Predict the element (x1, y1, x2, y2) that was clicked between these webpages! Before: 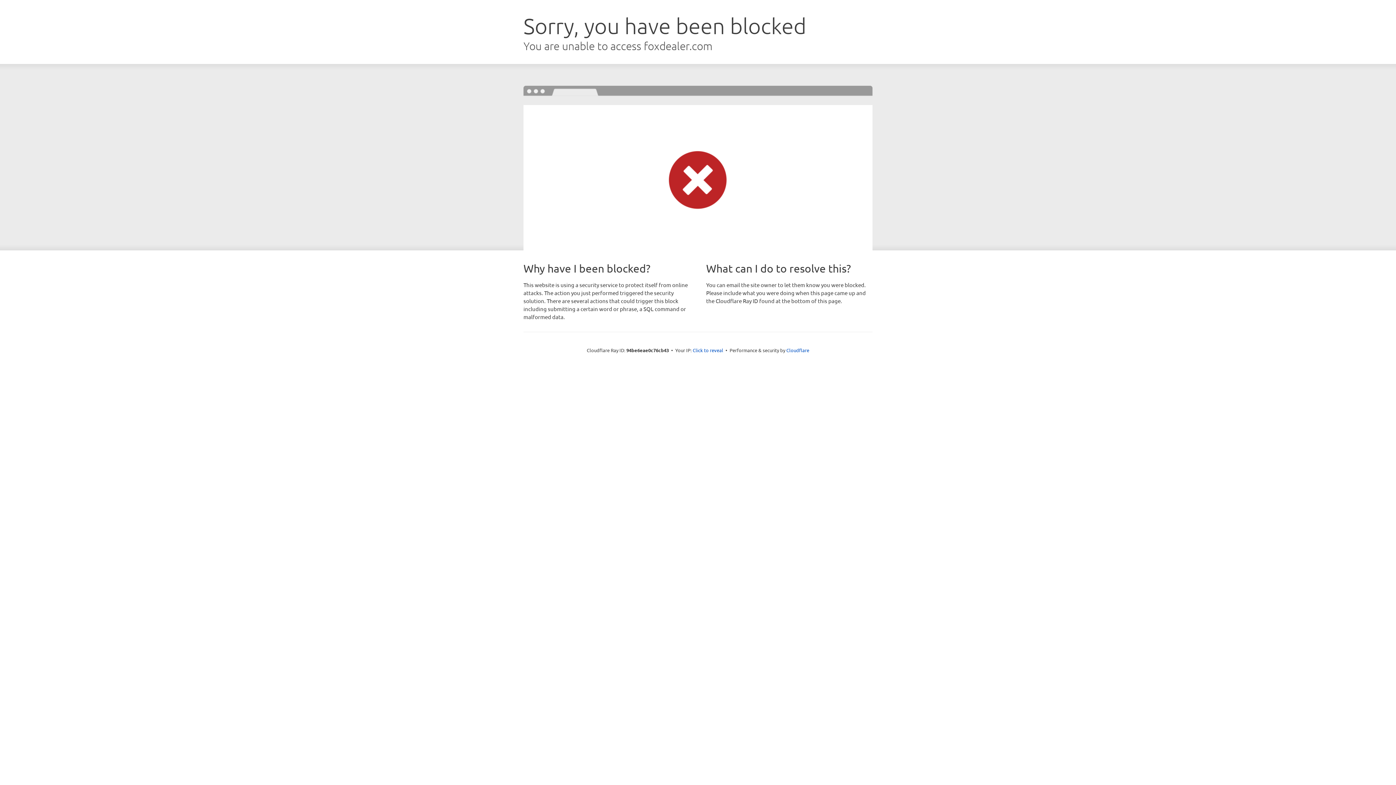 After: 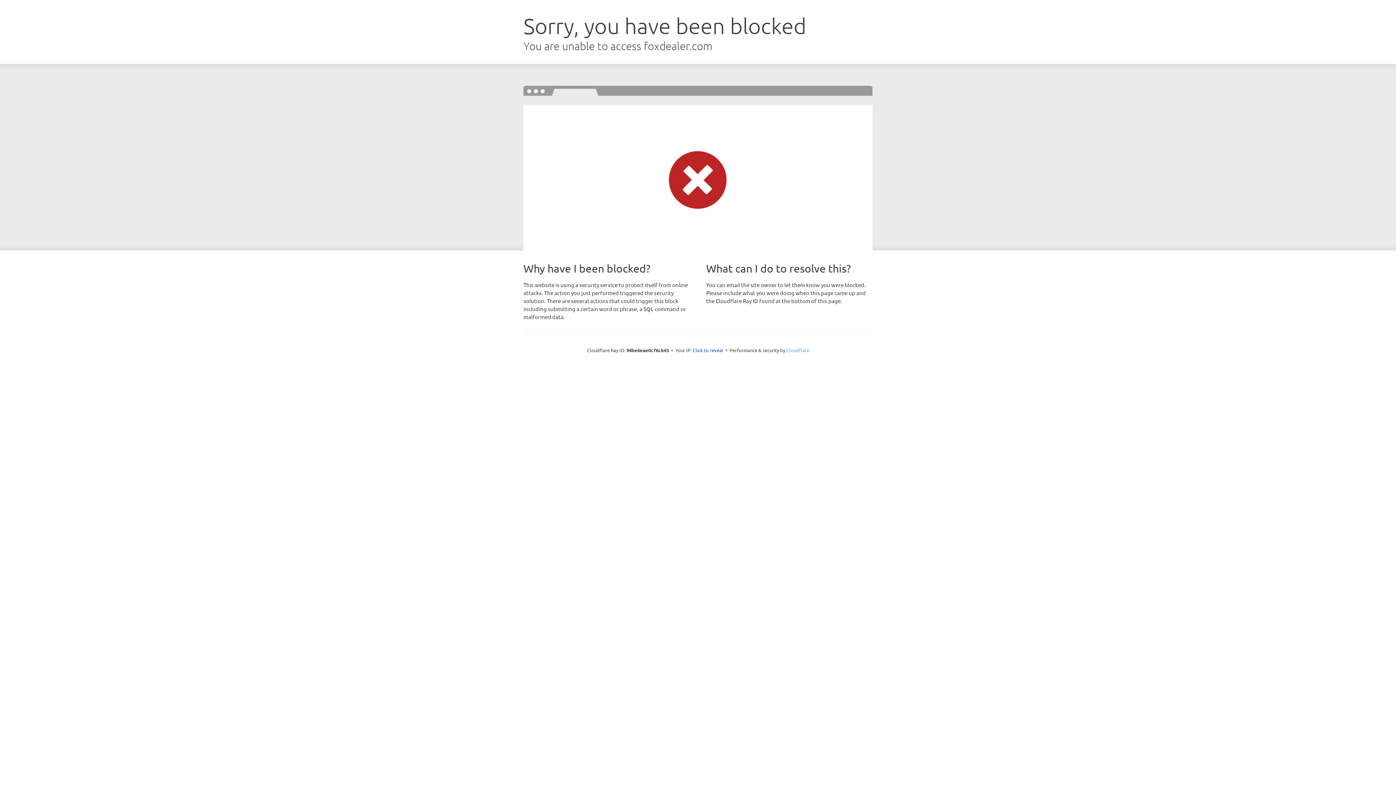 Action: bbox: (786, 347, 809, 353) label: Cloudflare